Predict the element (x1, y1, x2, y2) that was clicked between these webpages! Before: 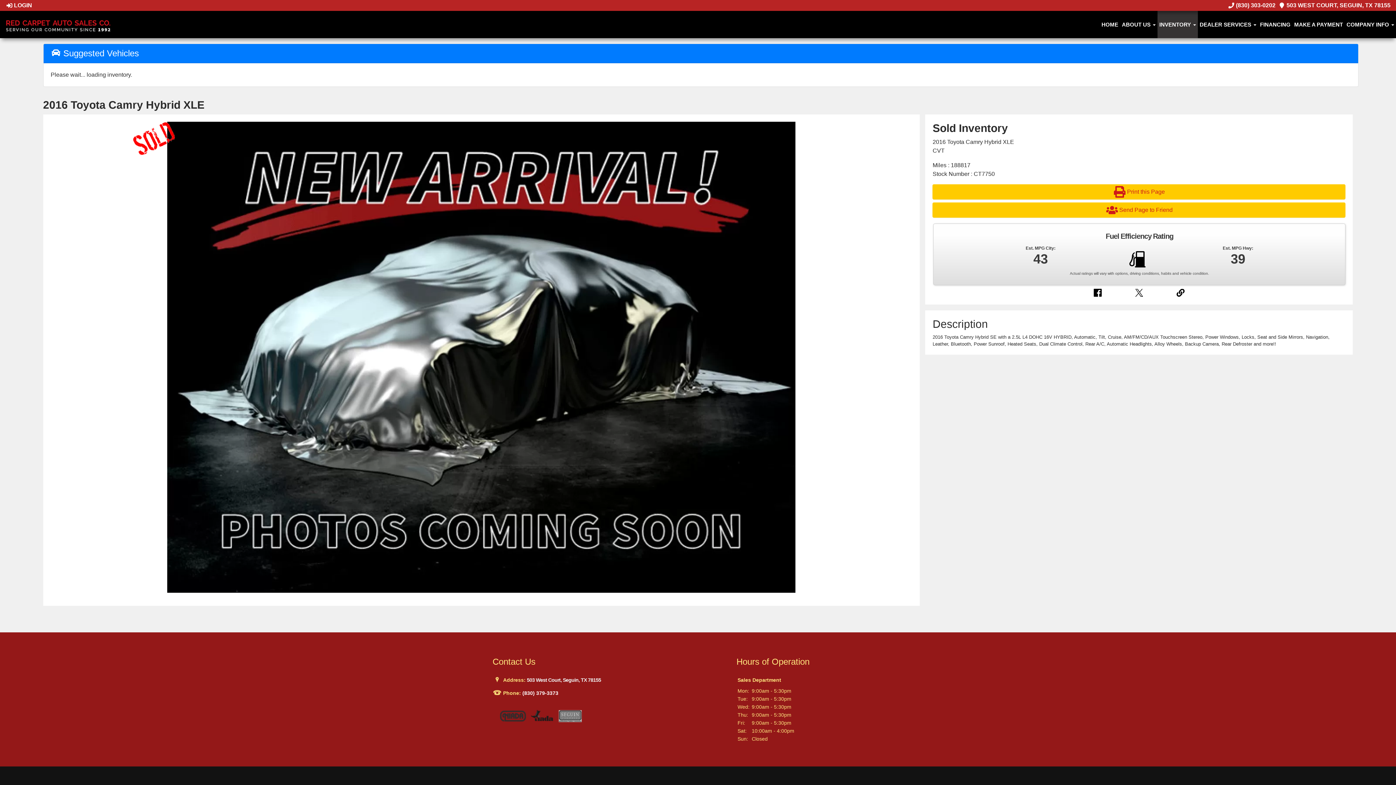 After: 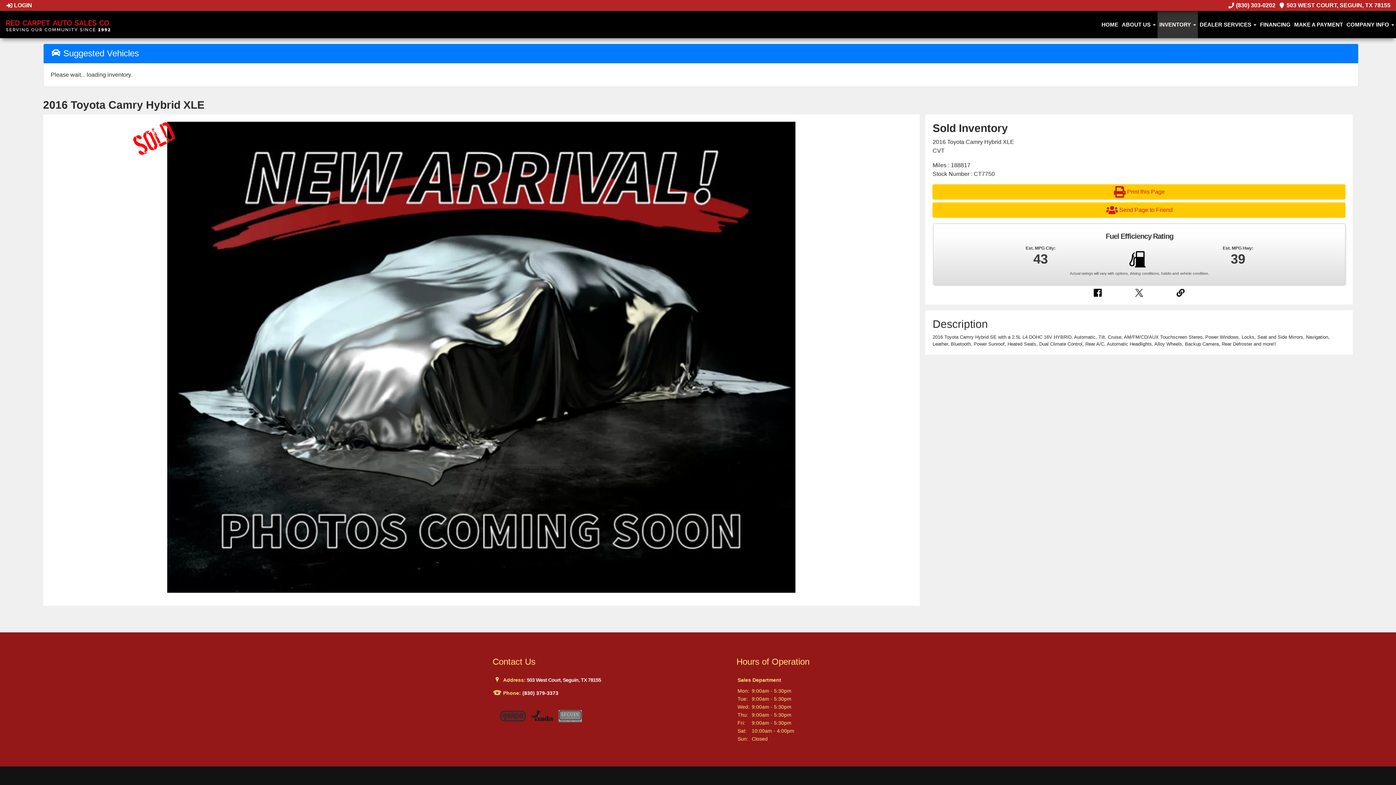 Action: bbox: (521, 690, 558, 696) label:  (830) 379-3373